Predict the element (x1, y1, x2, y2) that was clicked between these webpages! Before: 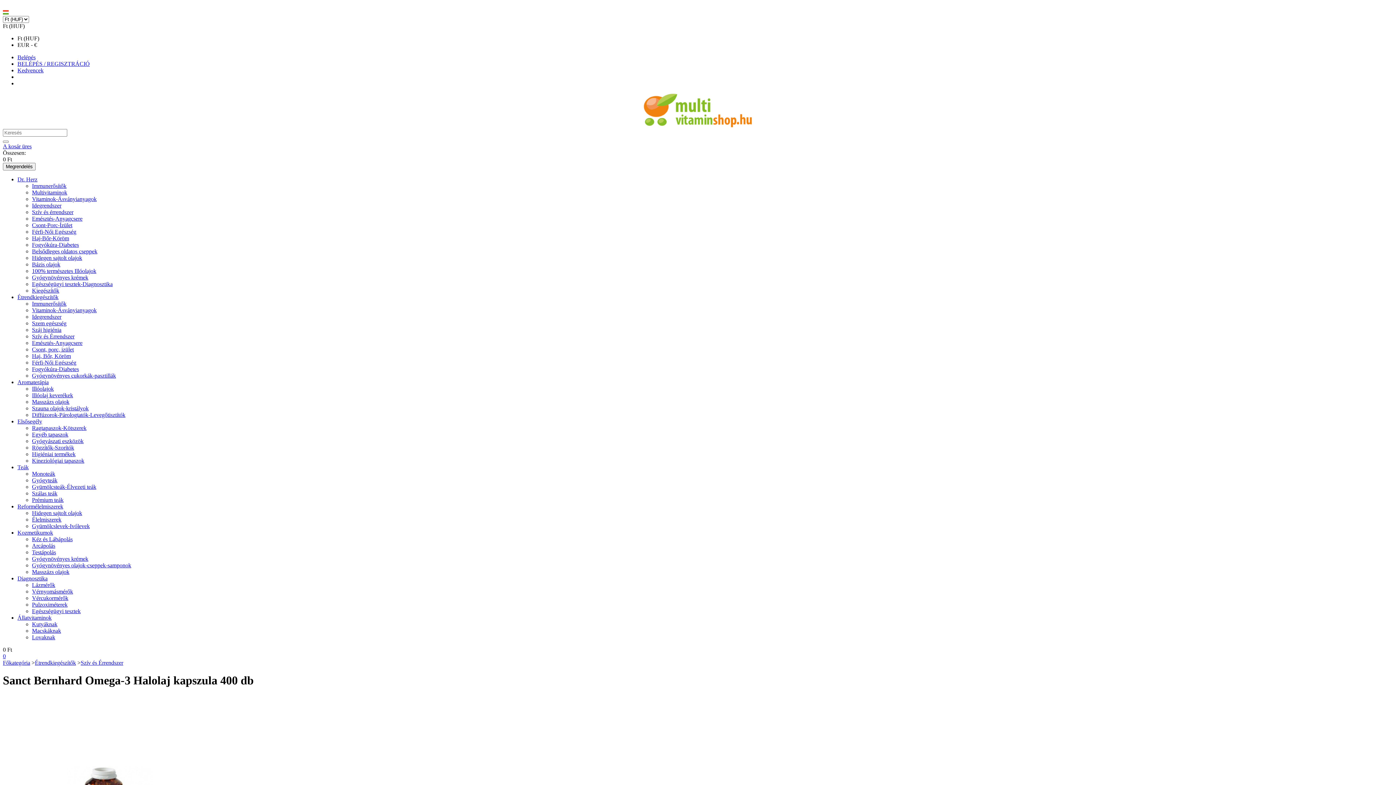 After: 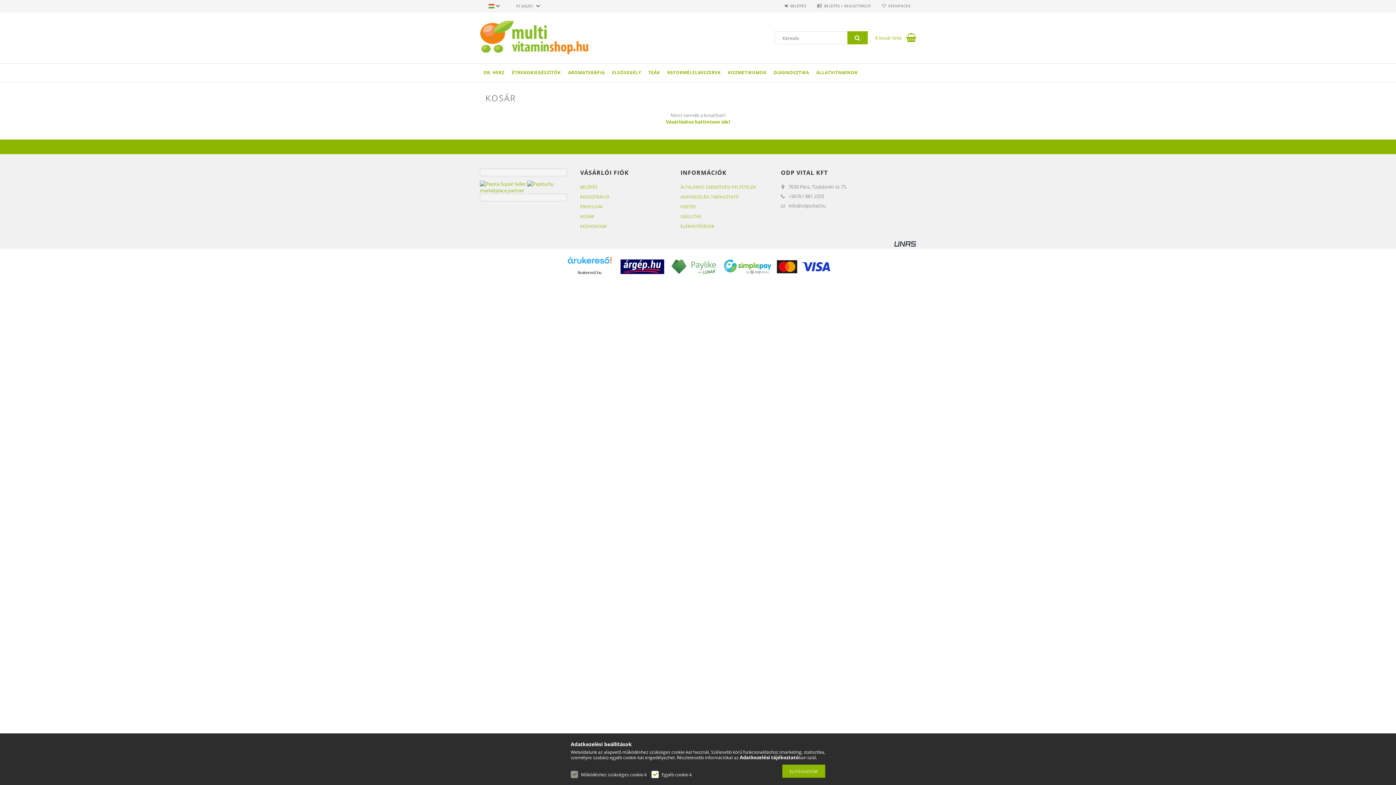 Action: label: 0 bbox: (2, 653, 5, 659)